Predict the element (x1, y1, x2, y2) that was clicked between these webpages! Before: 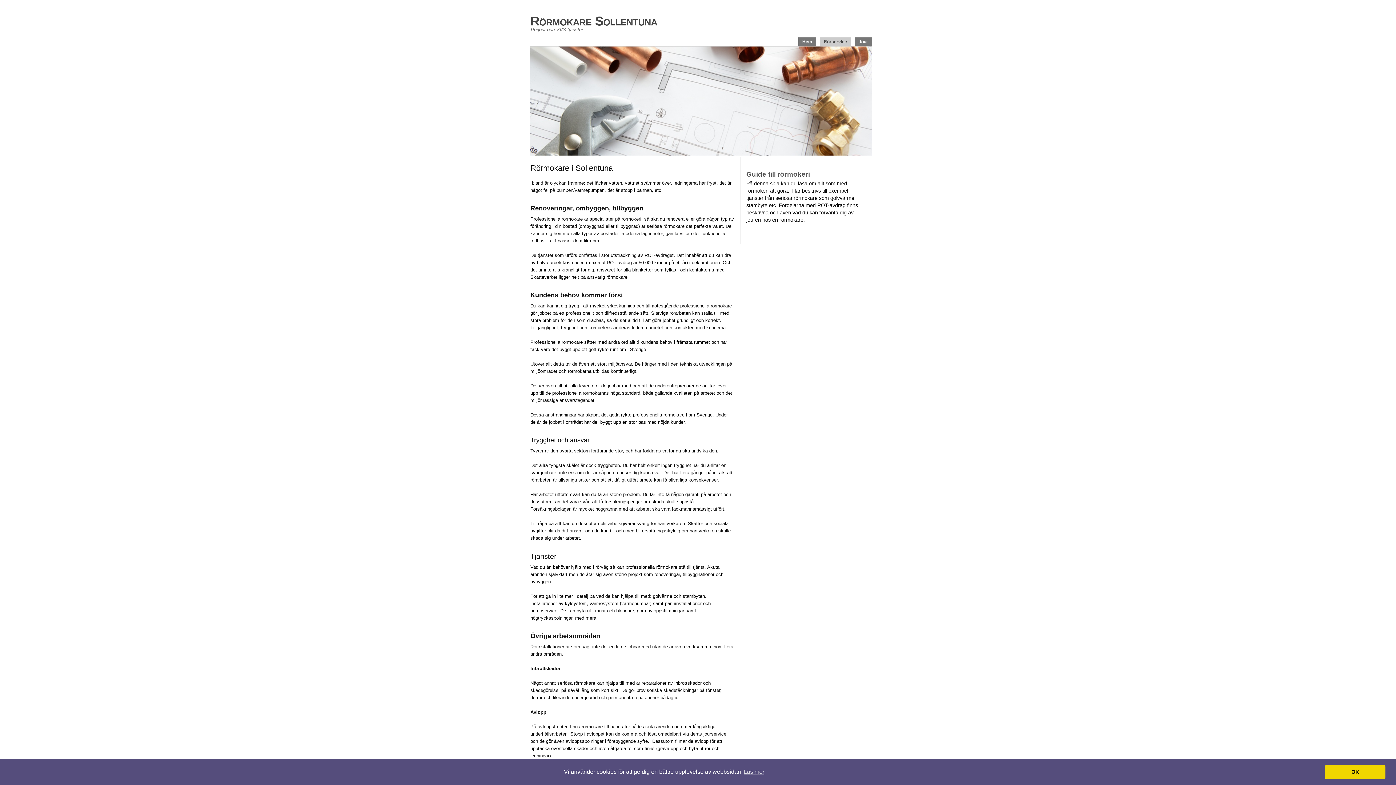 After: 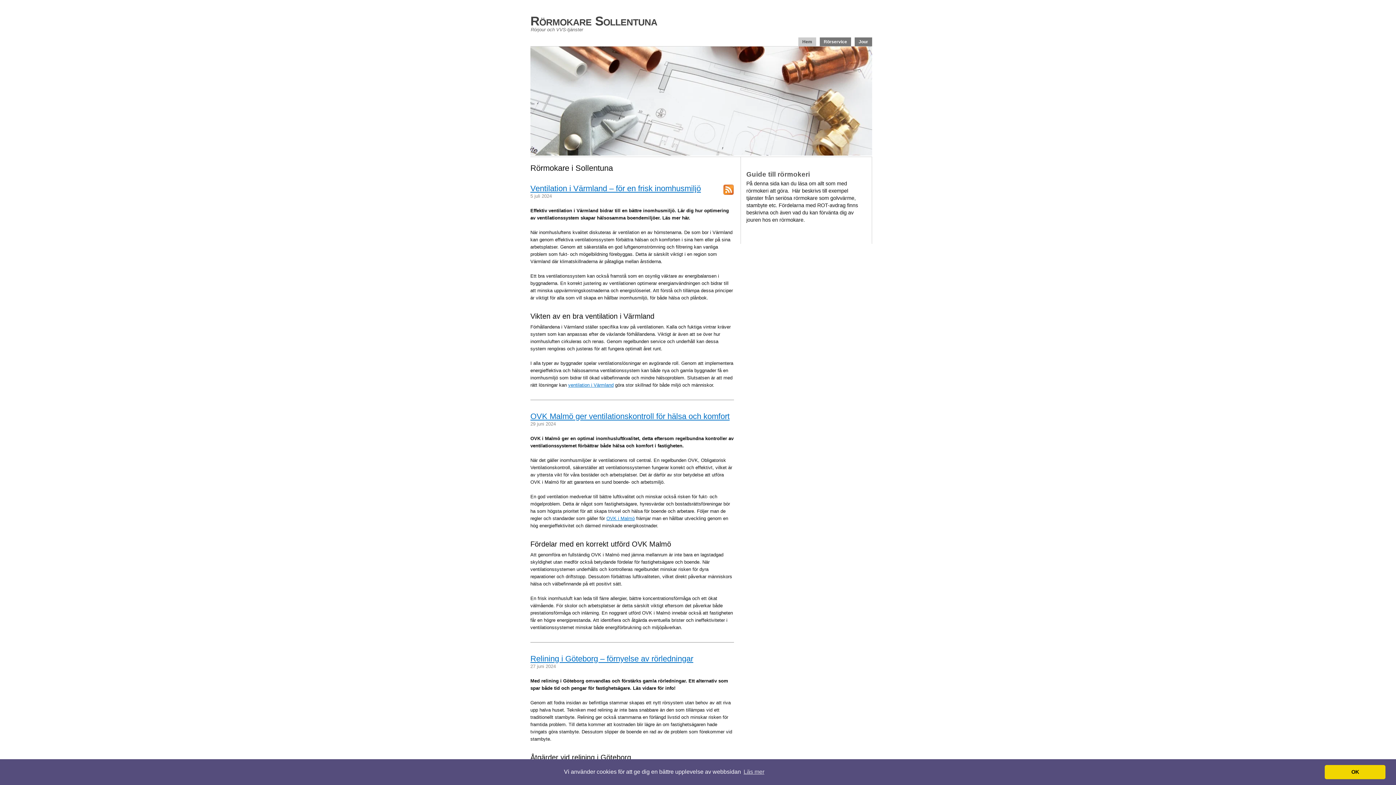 Action: label: Rörmokare Sollentuna bbox: (530, 13, 657, 28)